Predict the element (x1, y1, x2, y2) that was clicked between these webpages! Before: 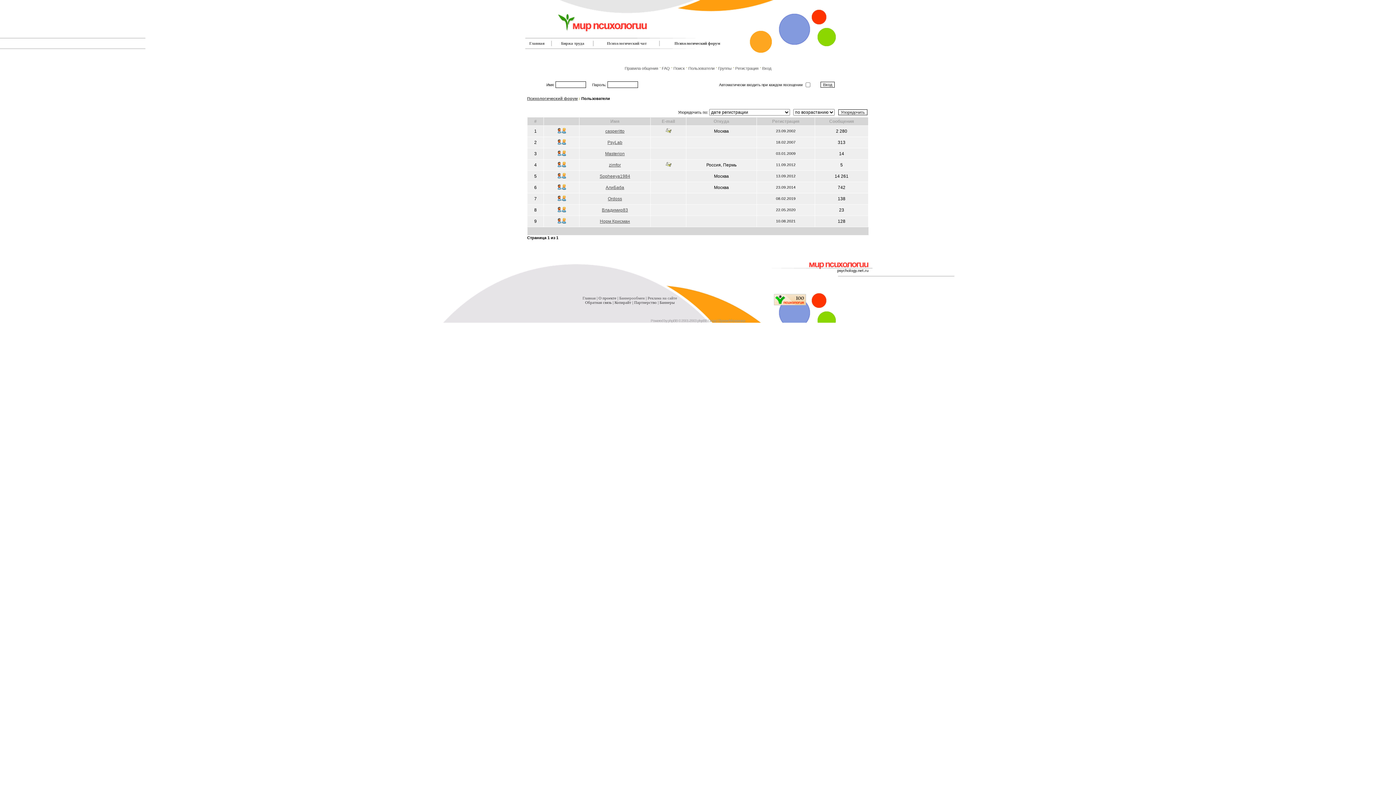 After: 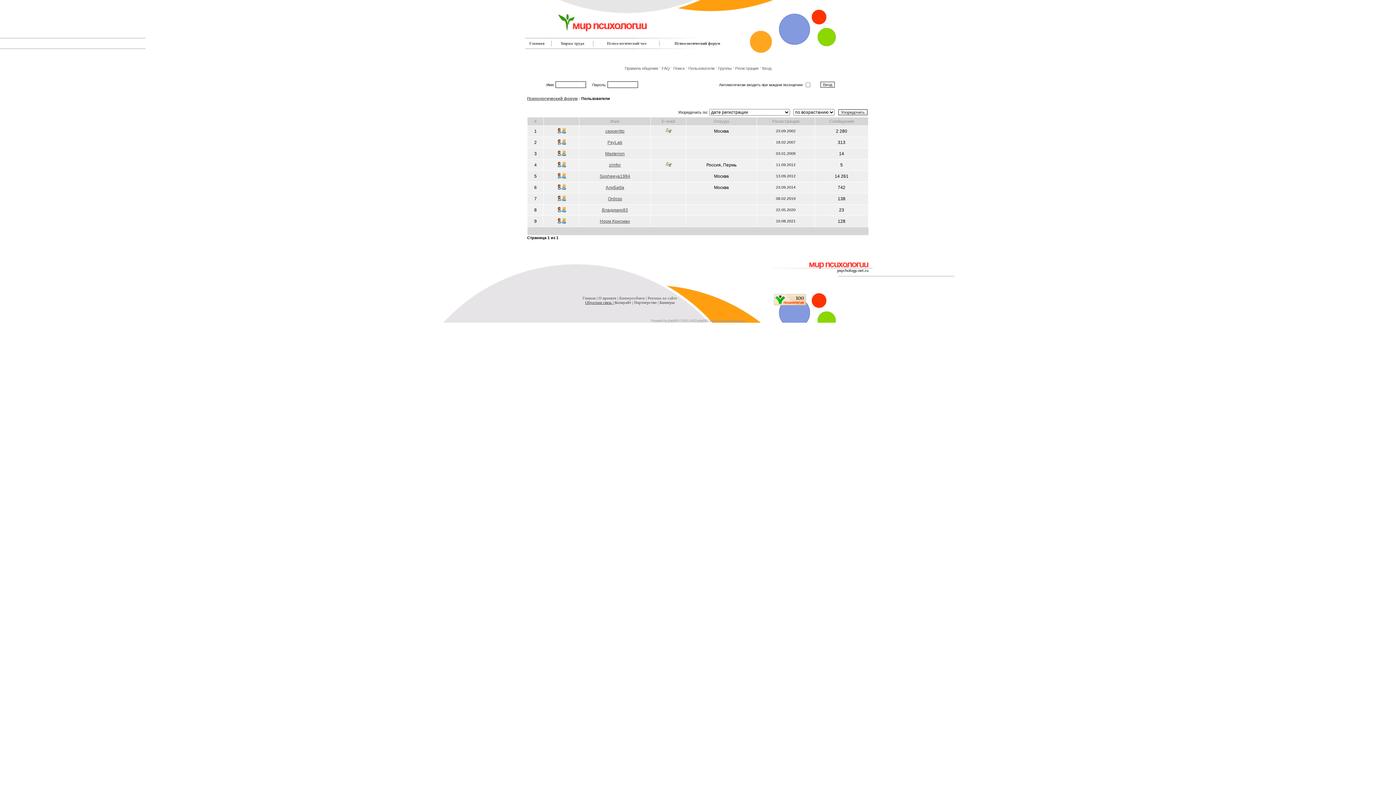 Action: bbox: (585, 300, 614, 304) label: Обратная связь | 